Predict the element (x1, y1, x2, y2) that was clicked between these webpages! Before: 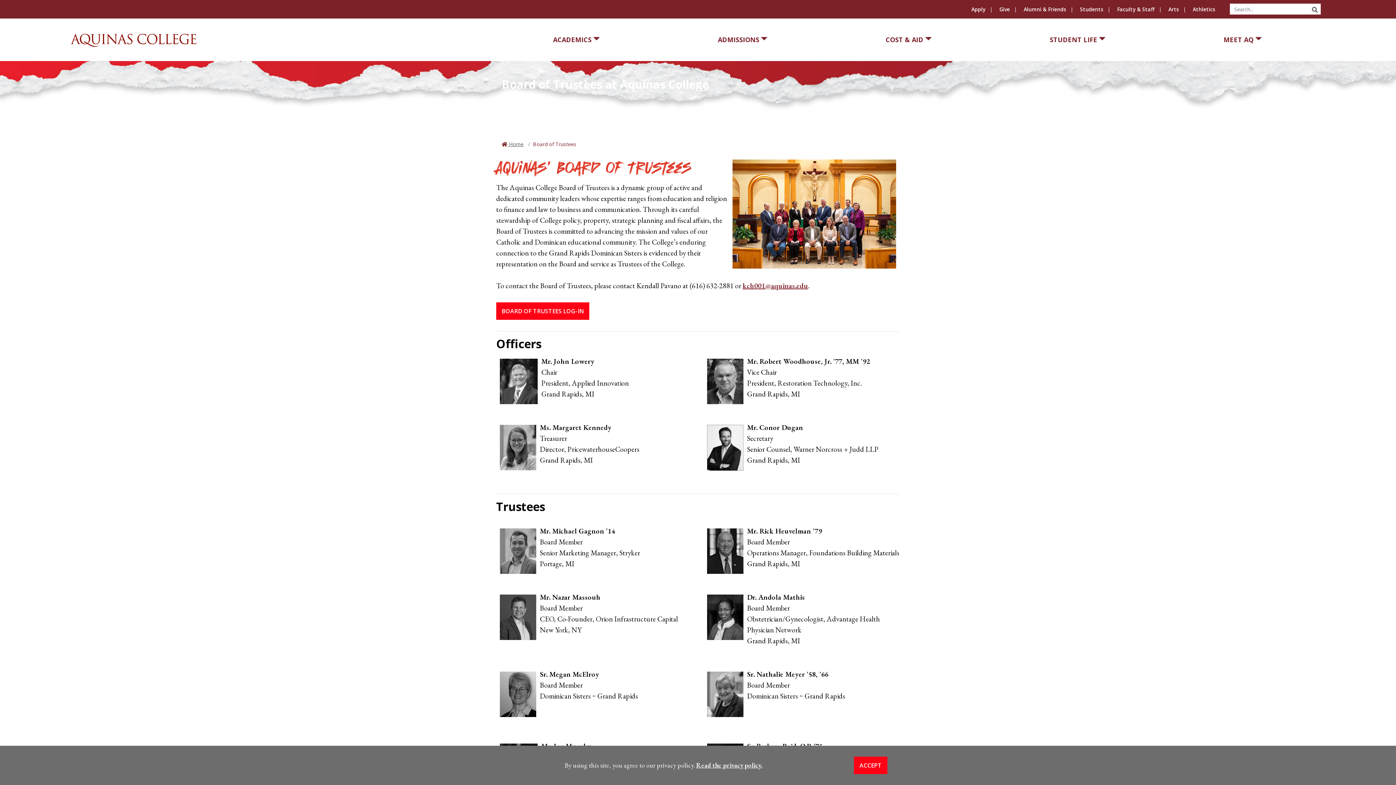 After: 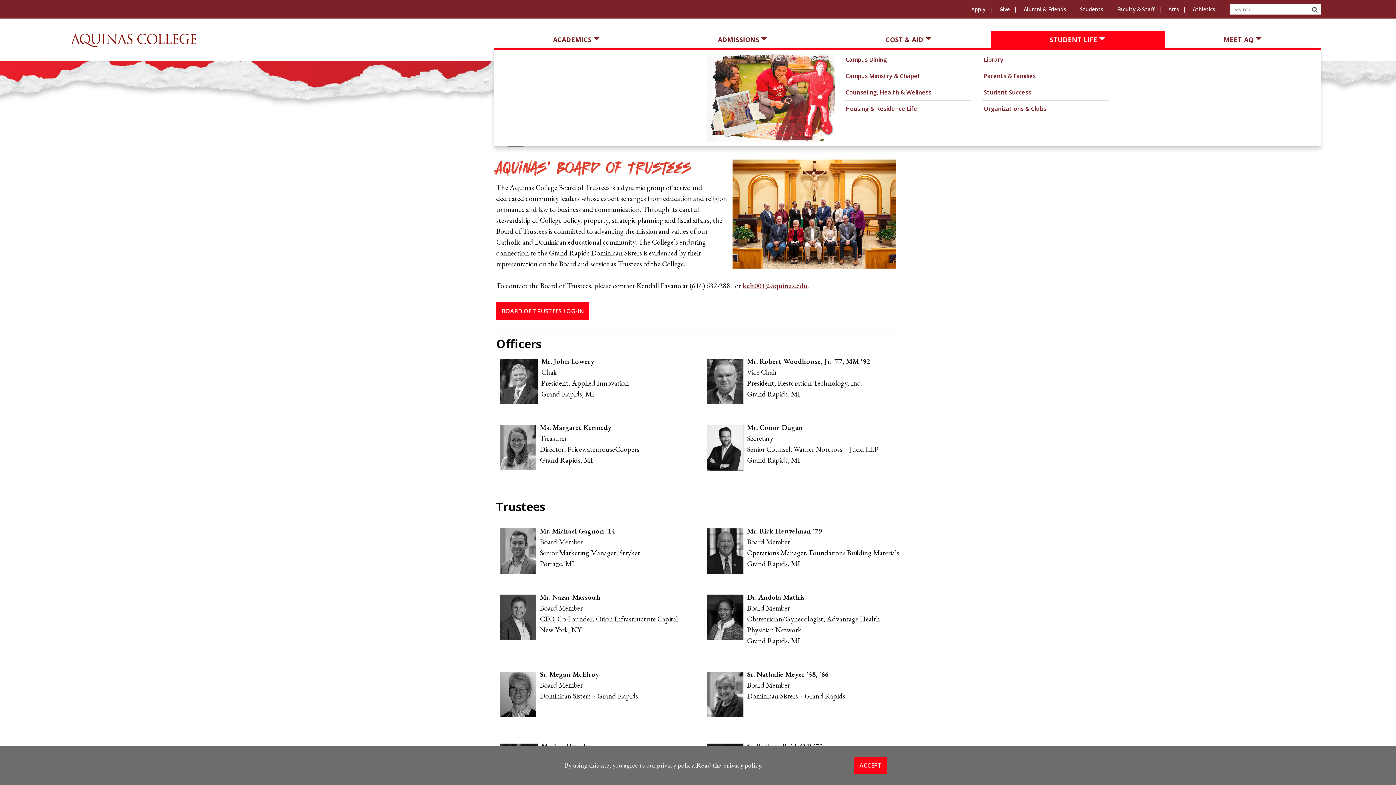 Action: bbox: (990, 31, 1164, 48) label: STUDENT LIFE